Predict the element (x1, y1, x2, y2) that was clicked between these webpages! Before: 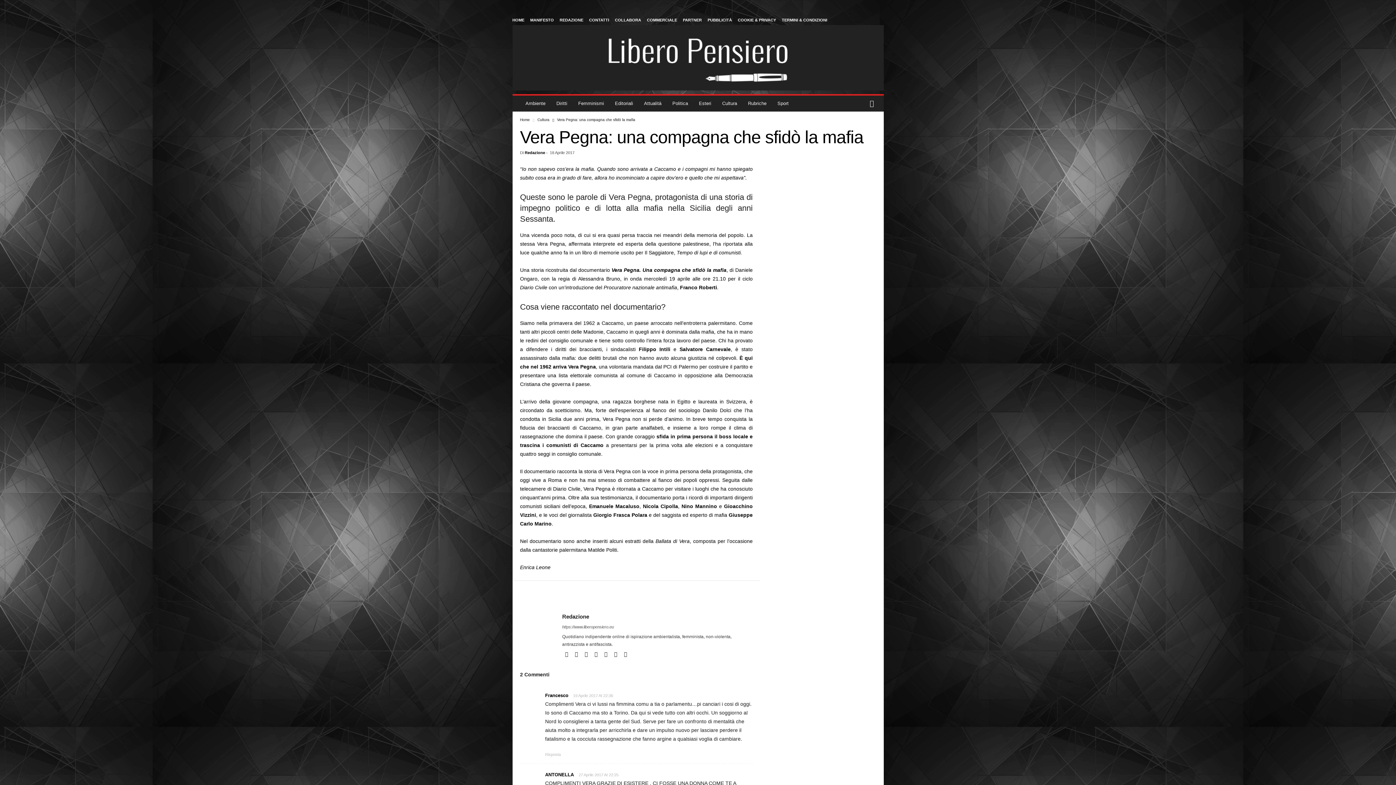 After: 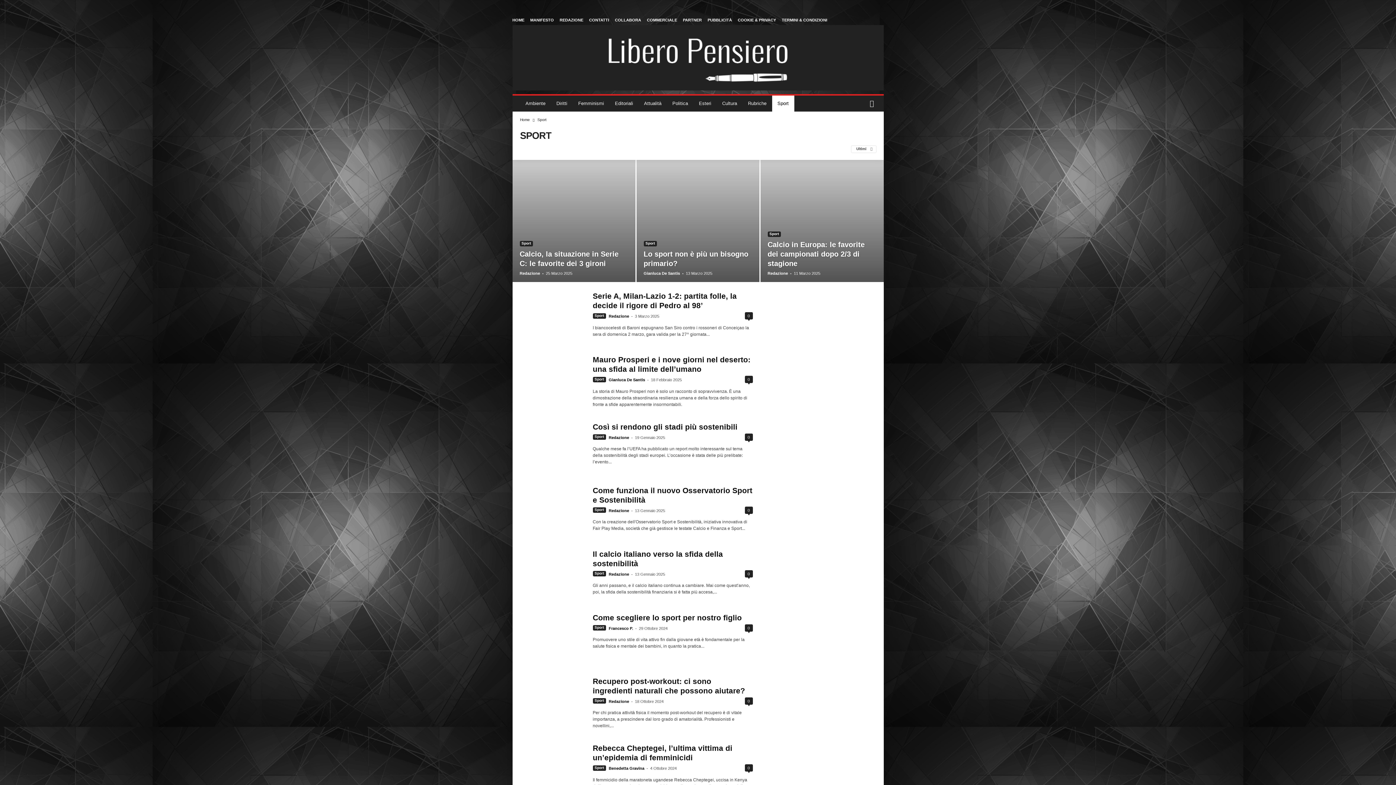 Action: bbox: (772, 95, 794, 111) label: Sport